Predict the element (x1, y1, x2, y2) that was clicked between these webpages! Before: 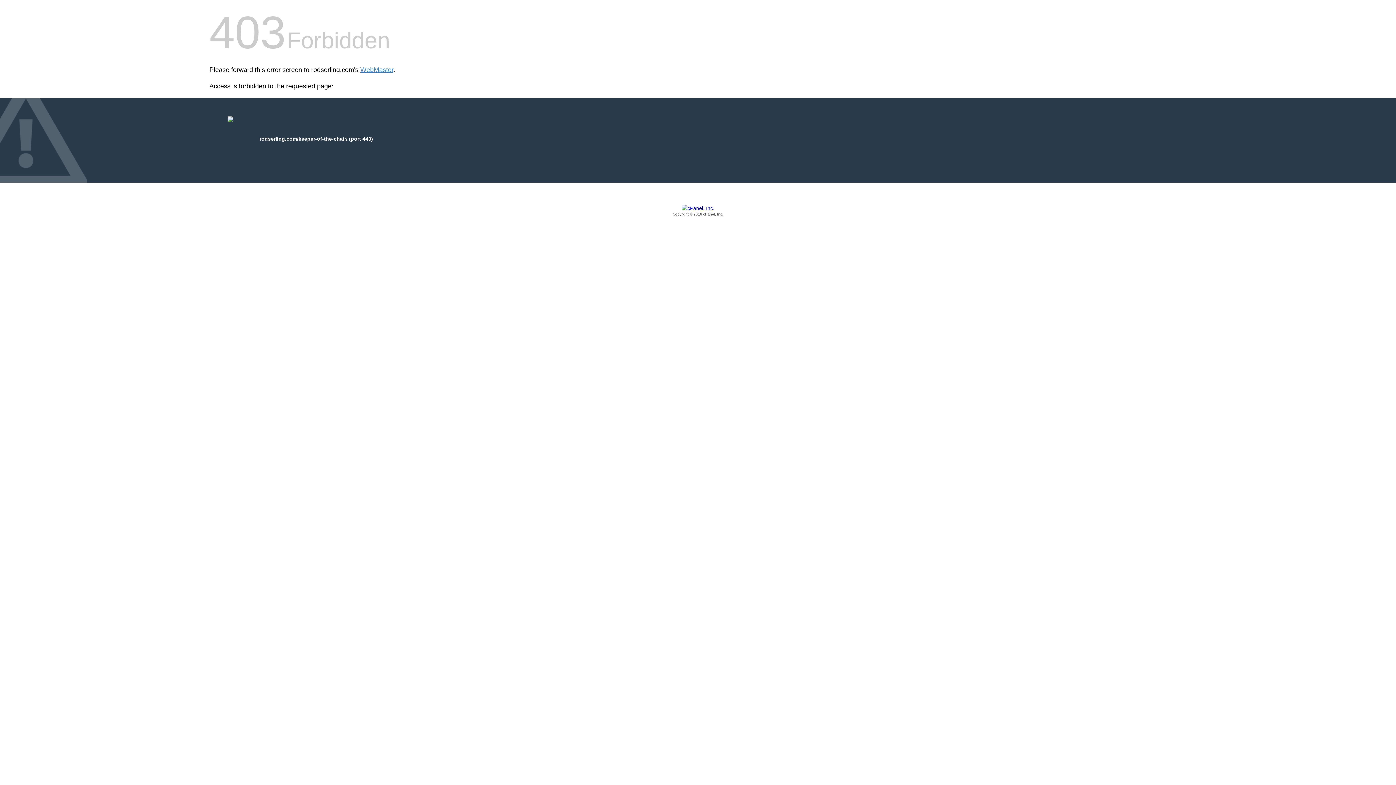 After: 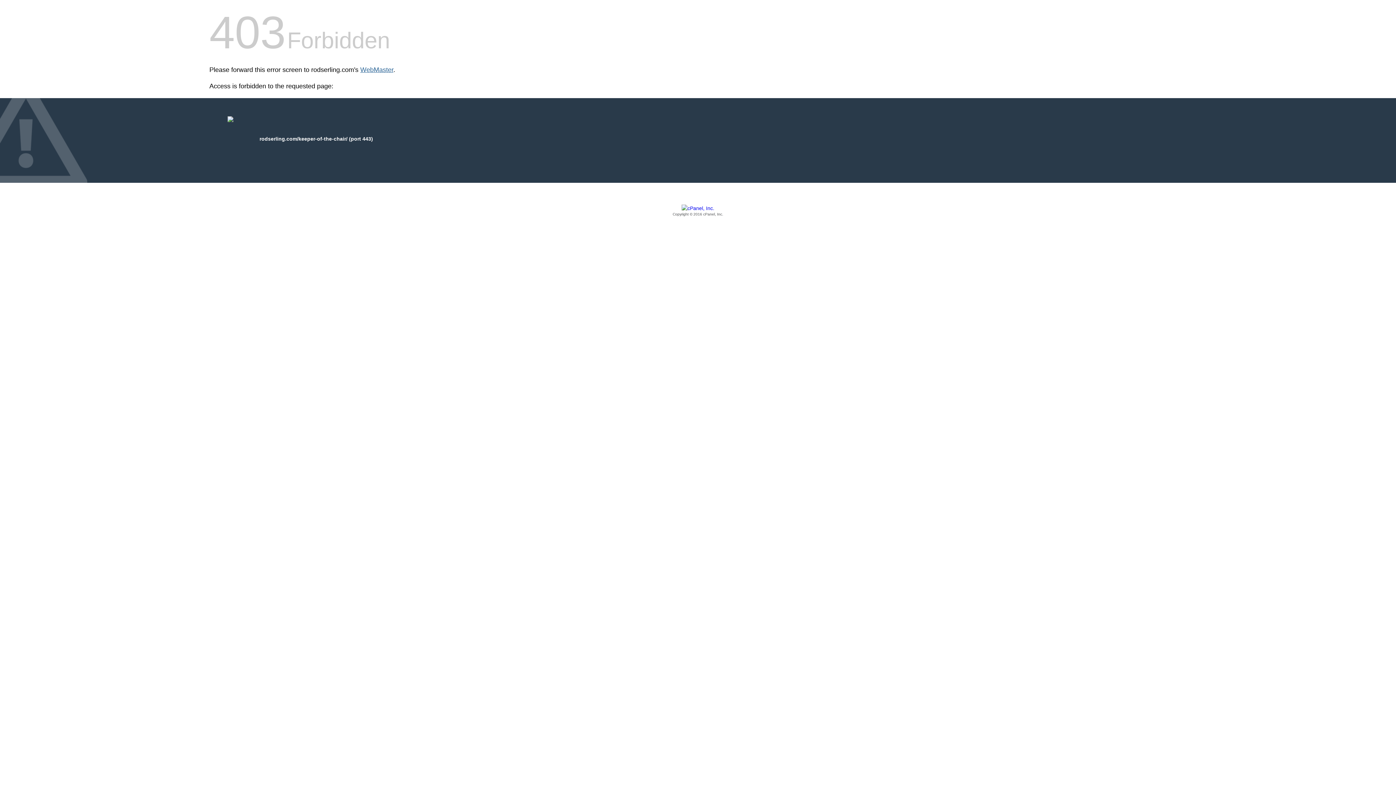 Action: bbox: (360, 66, 393, 73) label: WebMaster